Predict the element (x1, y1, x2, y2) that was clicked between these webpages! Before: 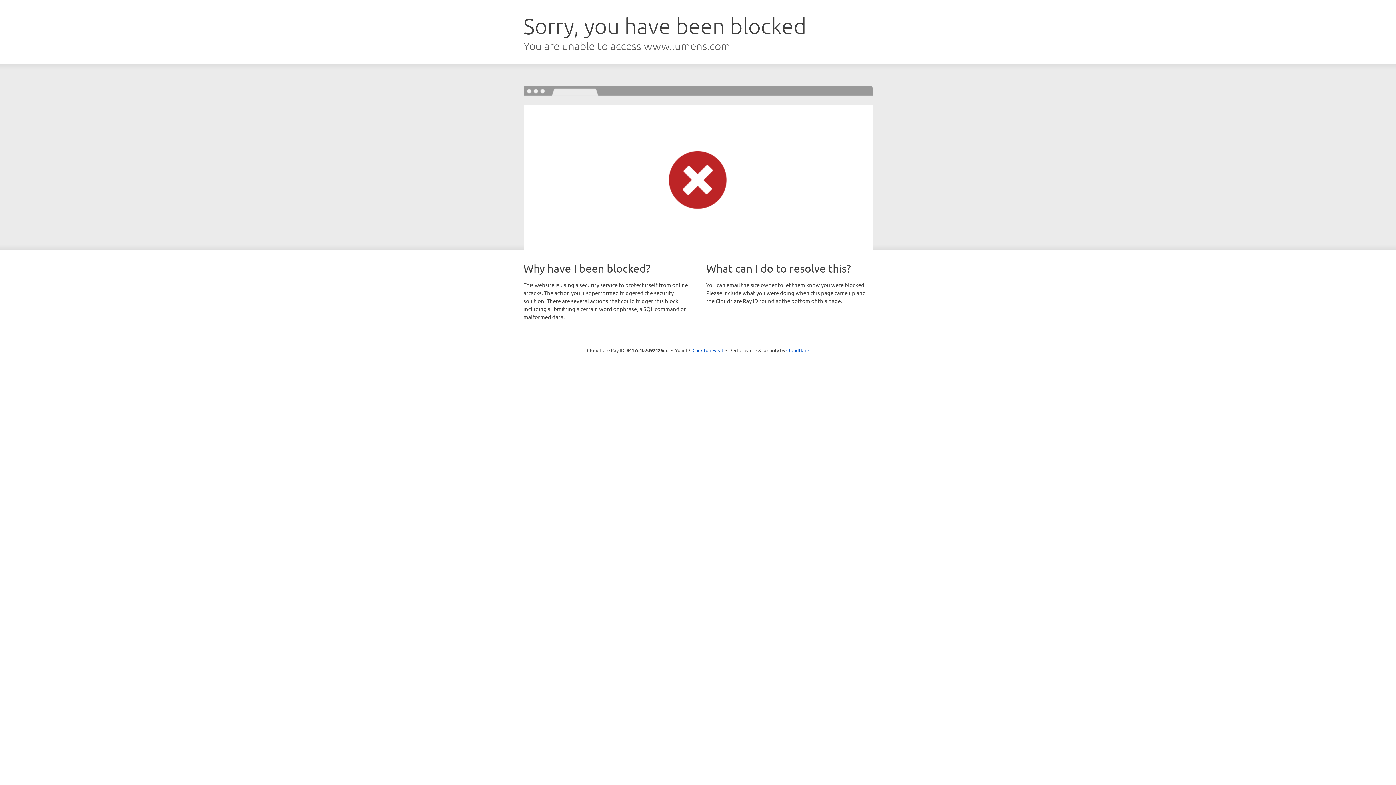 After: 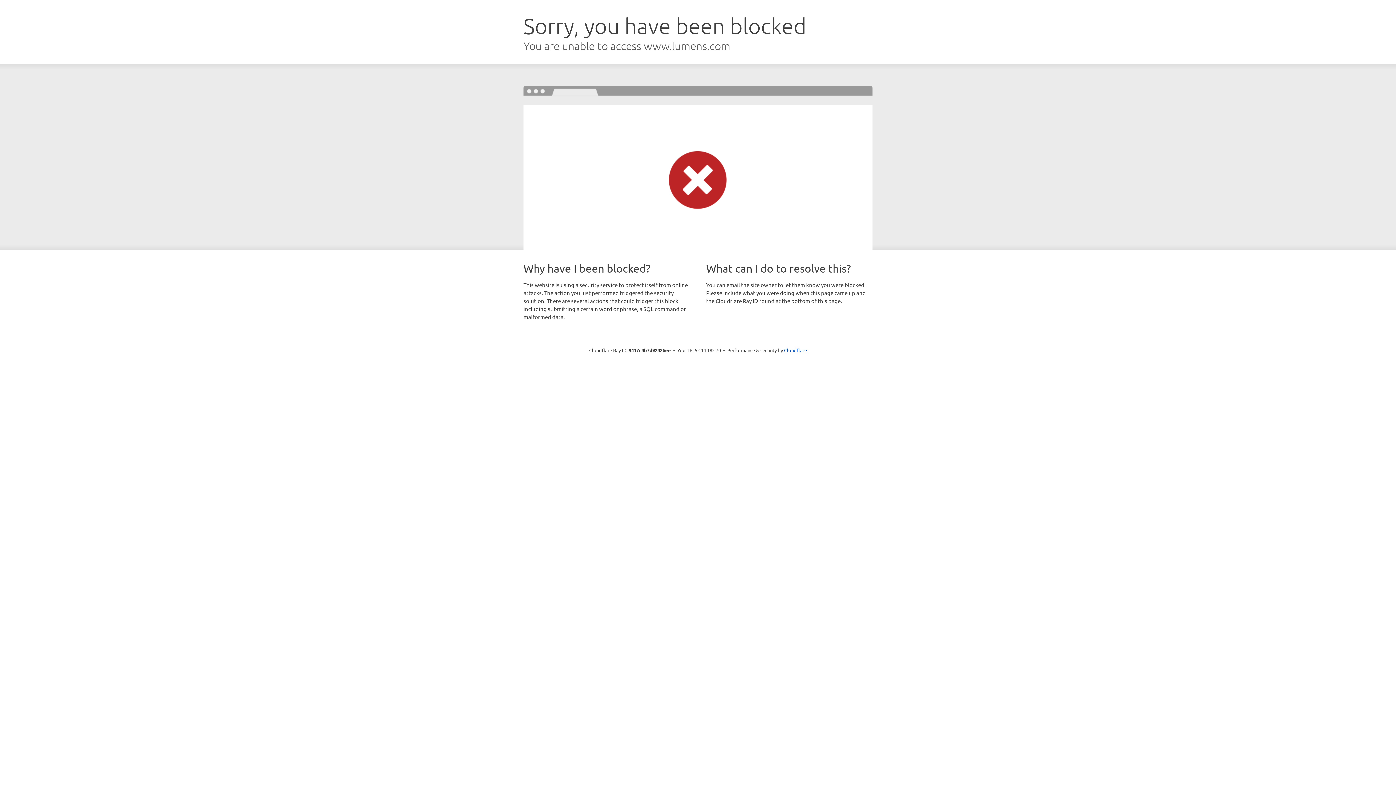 Action: bbox: (692, 346, 723, 353) label: Click to reveal